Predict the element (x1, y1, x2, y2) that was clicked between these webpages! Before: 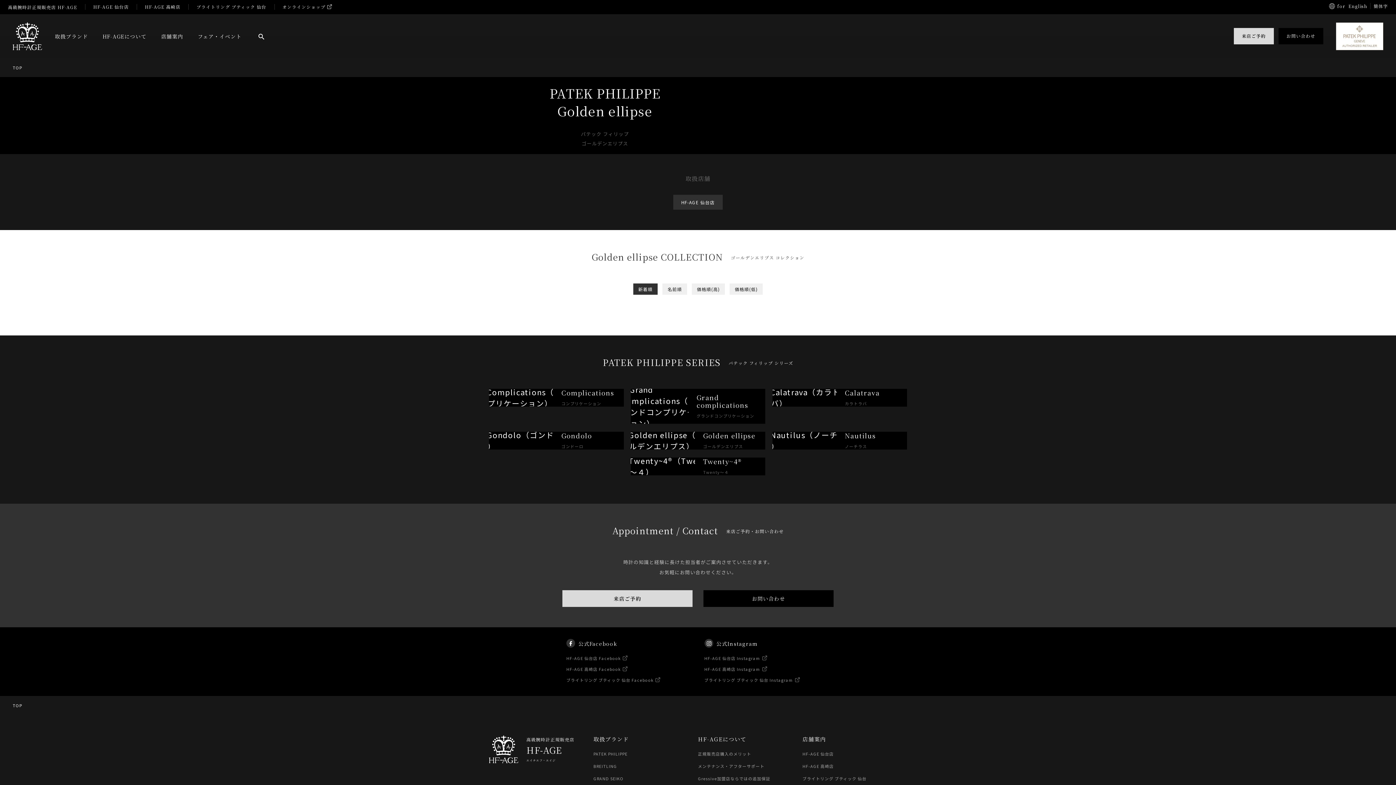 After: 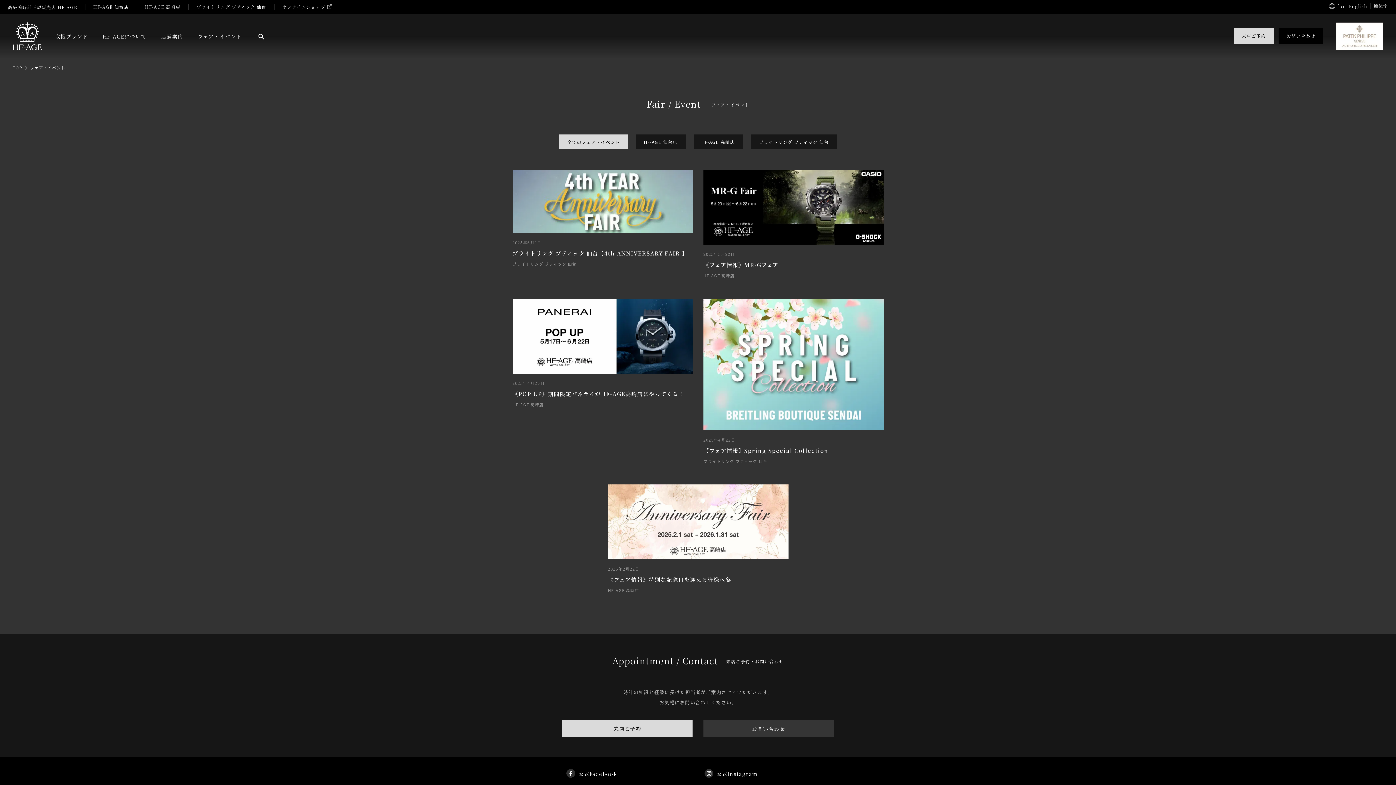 Action: bbox: (197, 32, 241, 39) label: フェア・イベント